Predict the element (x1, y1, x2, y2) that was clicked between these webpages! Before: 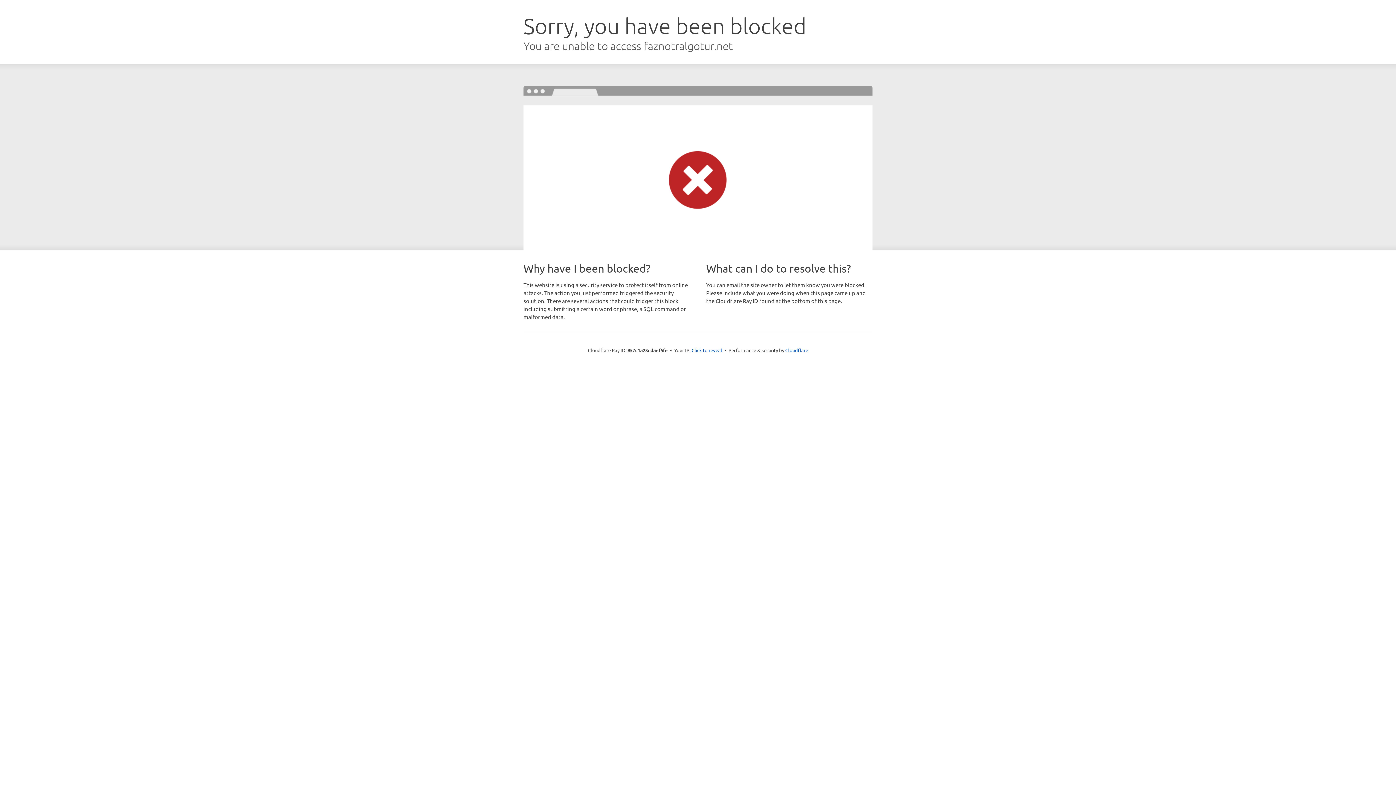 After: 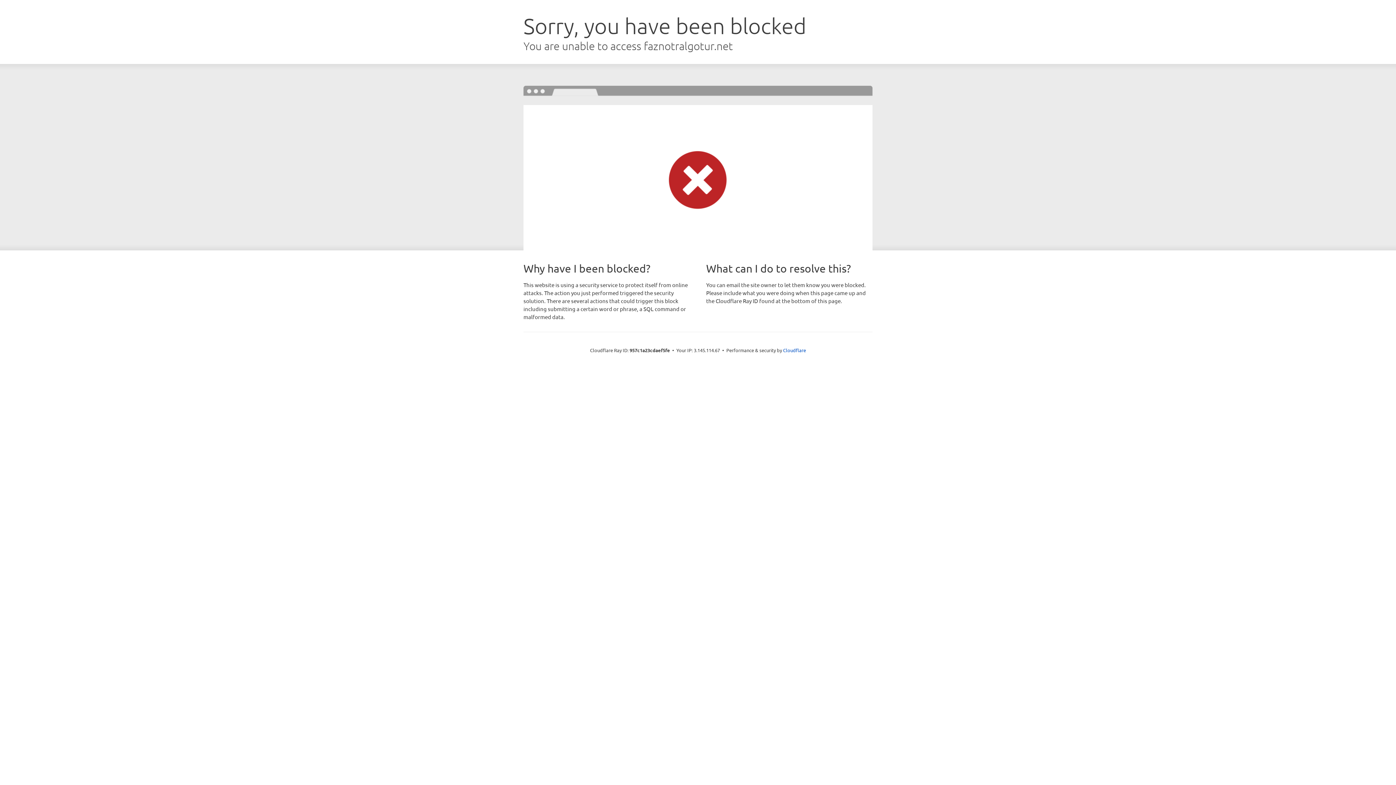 Action: label: Click to reveal bbox: (691, 346, 722, 353)